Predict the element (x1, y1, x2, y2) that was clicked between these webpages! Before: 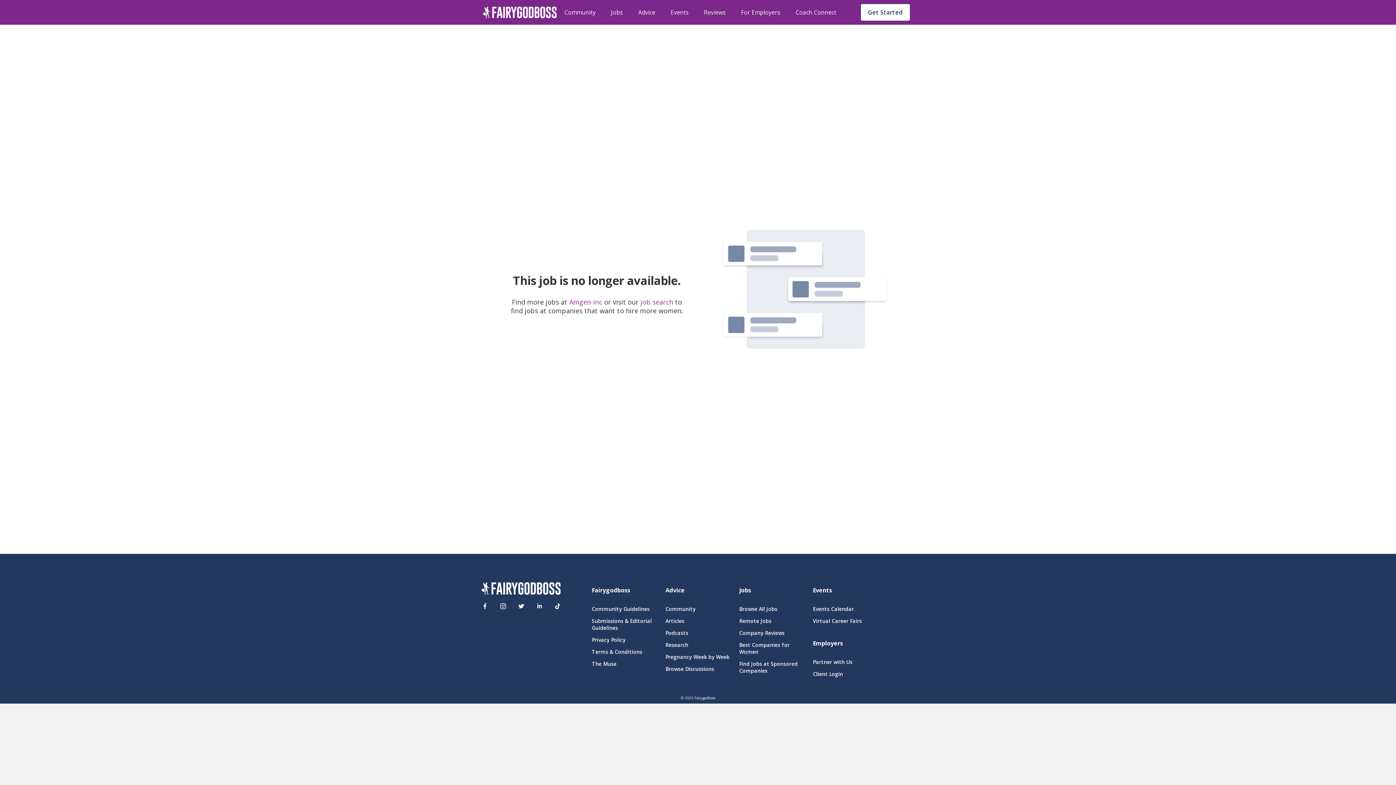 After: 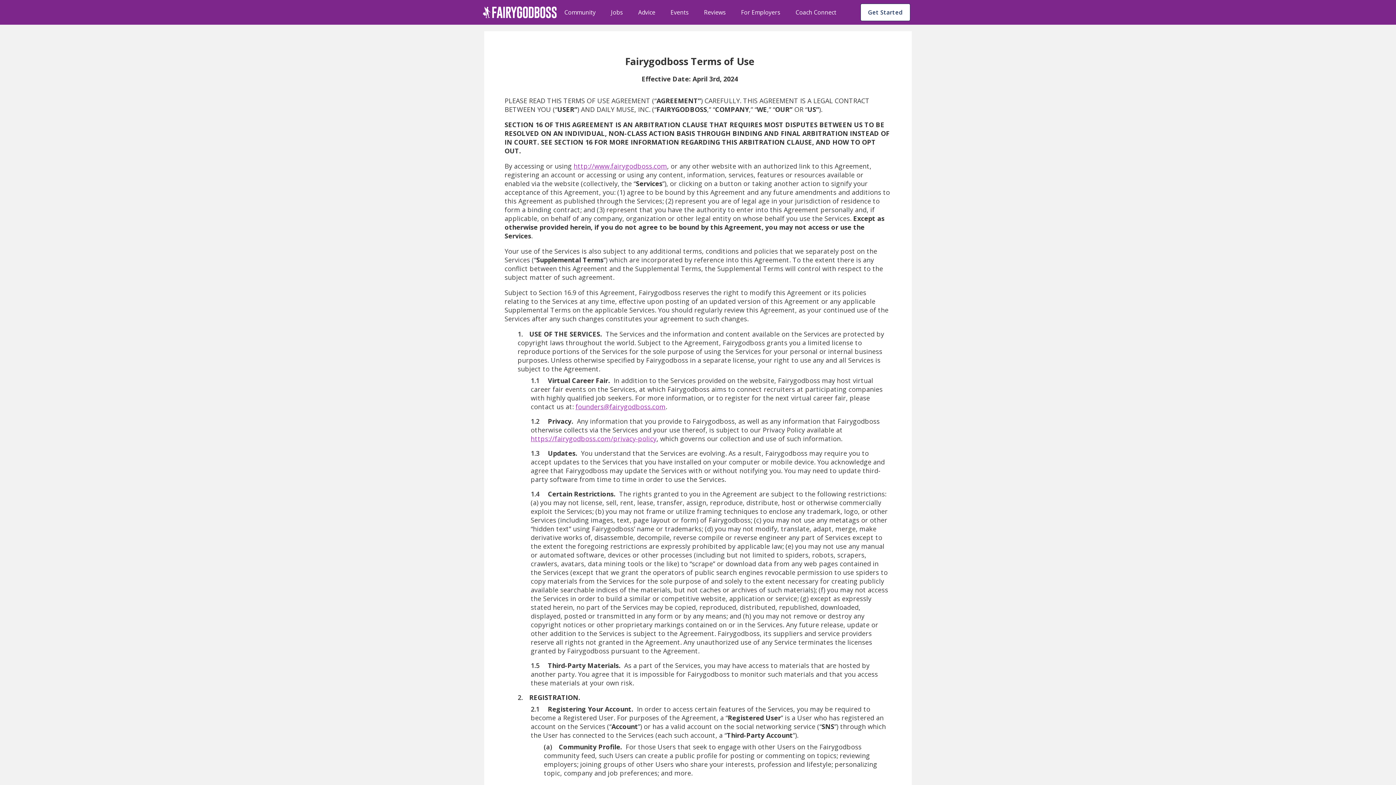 Action: bbox: (592, 648, 656, 655) label: Terms & Conditions